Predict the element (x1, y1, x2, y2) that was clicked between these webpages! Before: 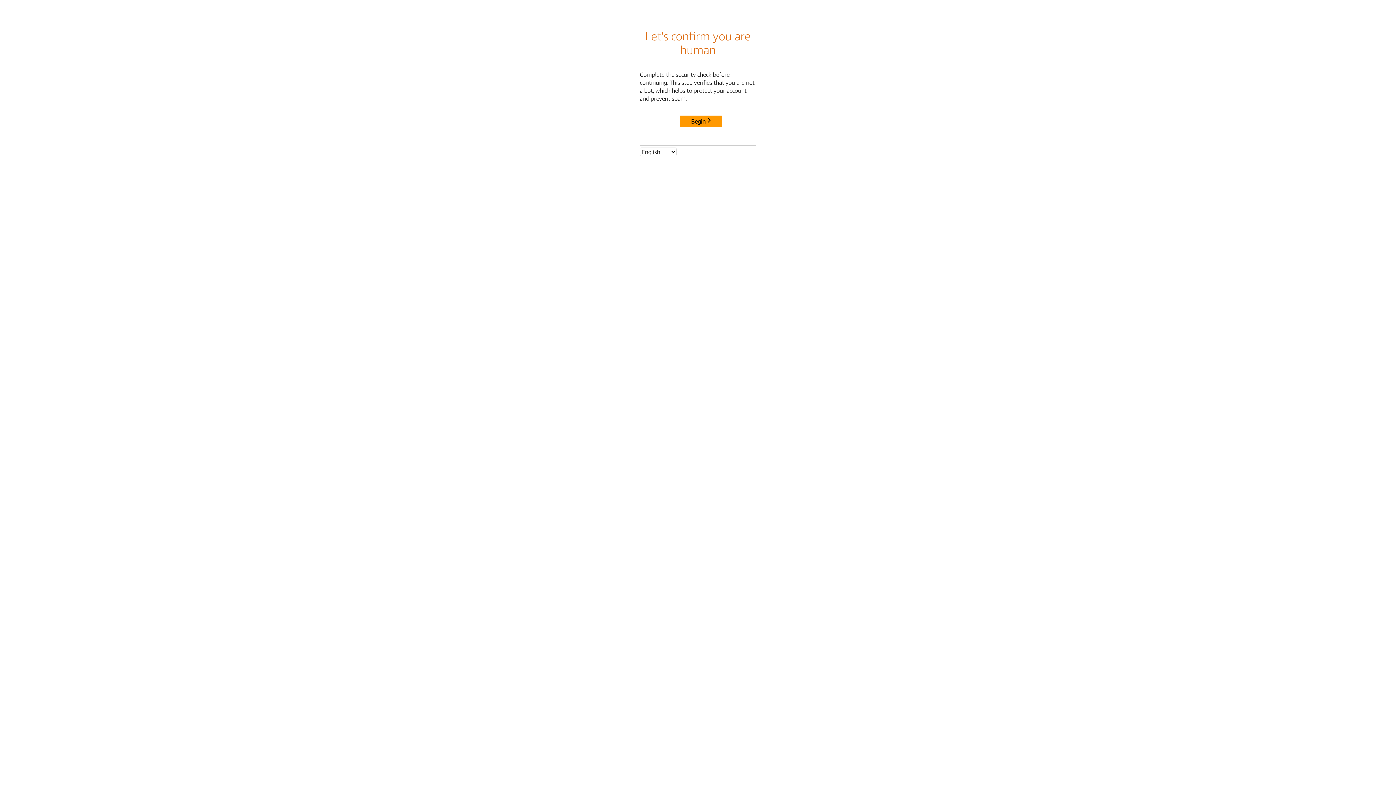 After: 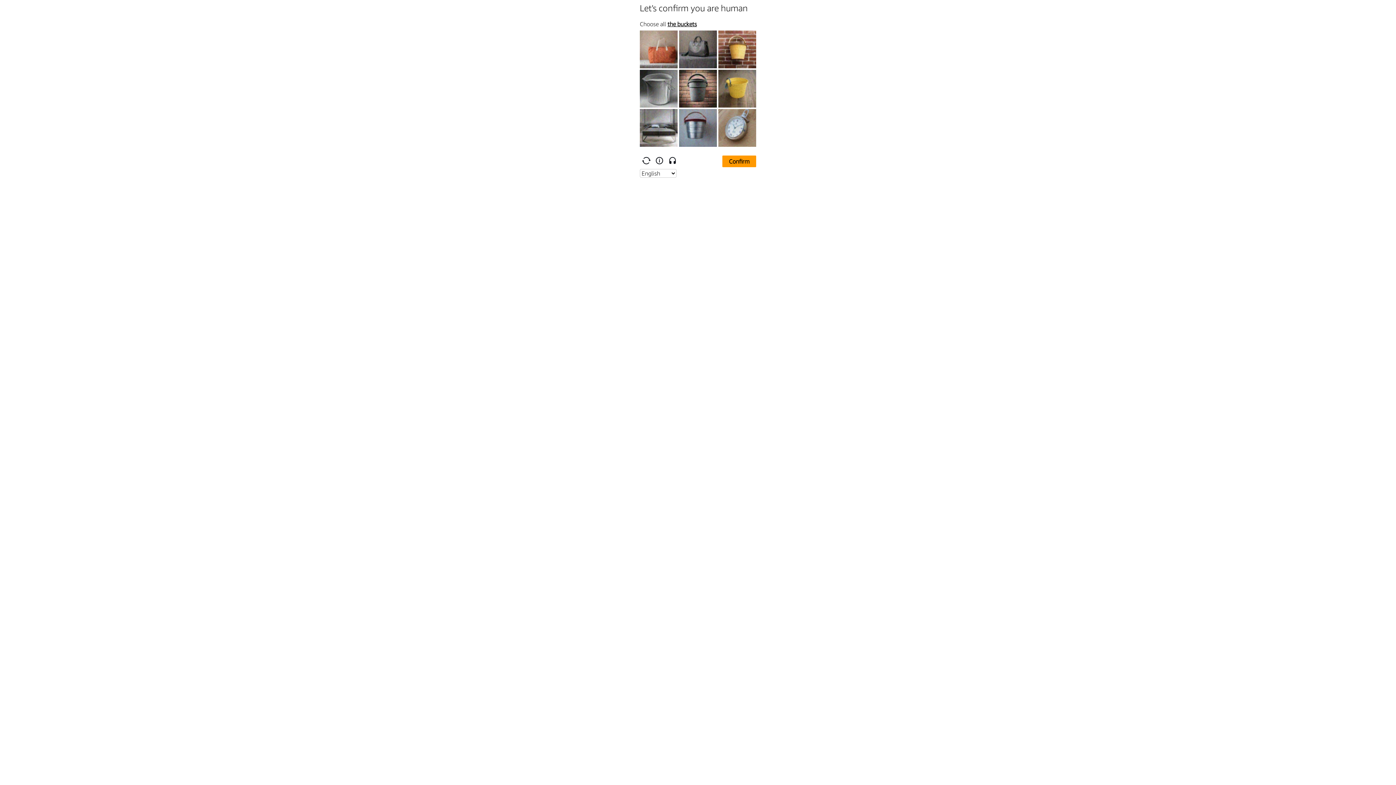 Action: label: Begin bbox: (680, 115, 722, 127)